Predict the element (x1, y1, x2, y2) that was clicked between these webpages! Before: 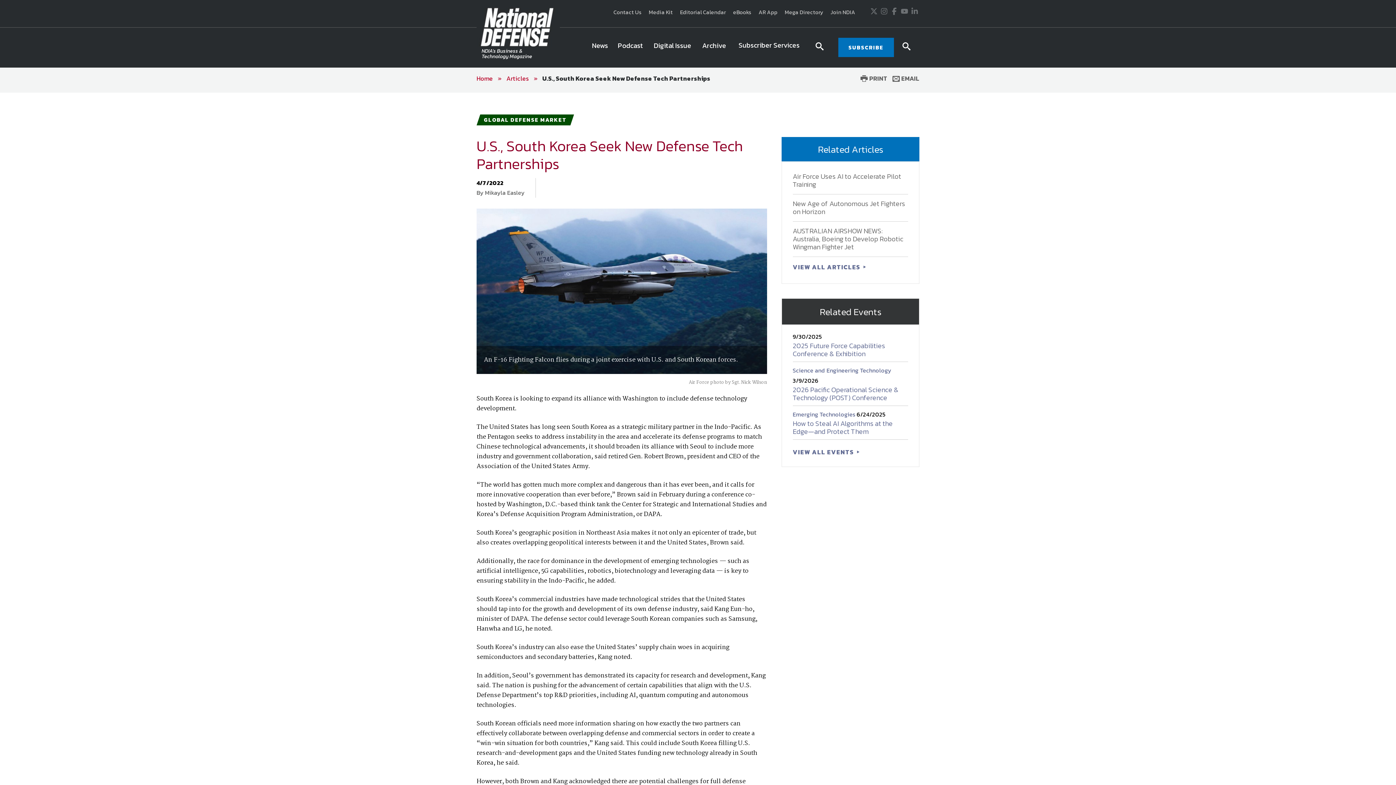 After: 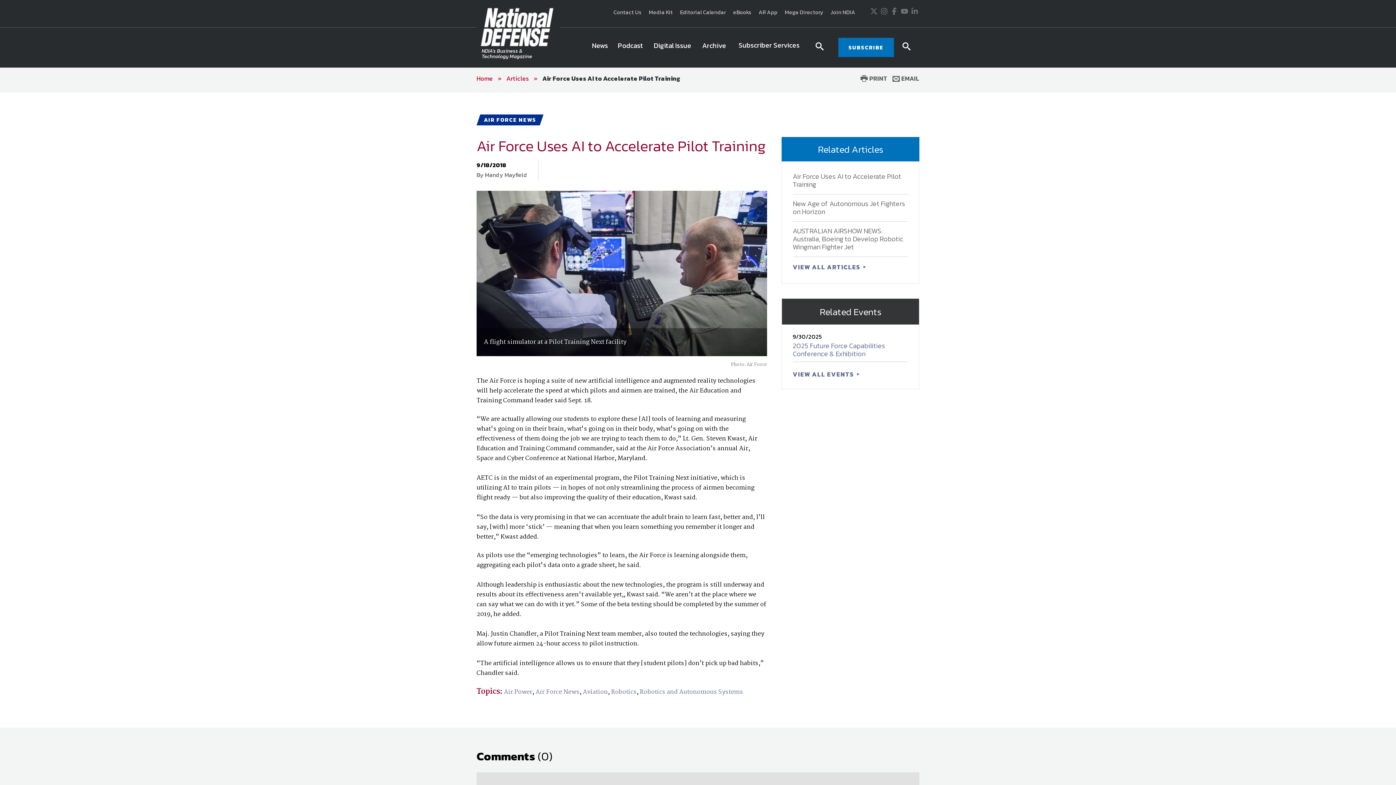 Action: label: Air Force Uses AI to Accelerate Pilot Training bbox: (792, 171, 901, 189)